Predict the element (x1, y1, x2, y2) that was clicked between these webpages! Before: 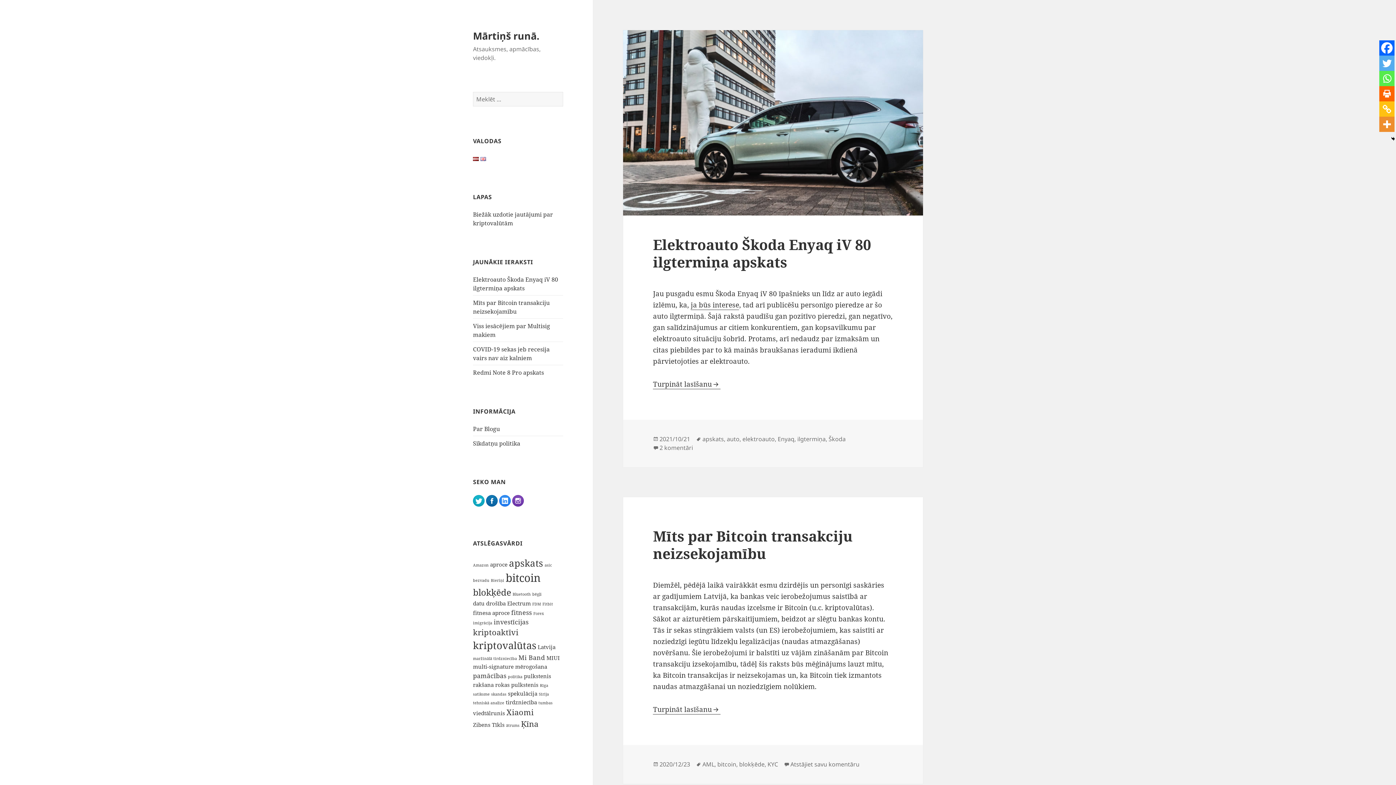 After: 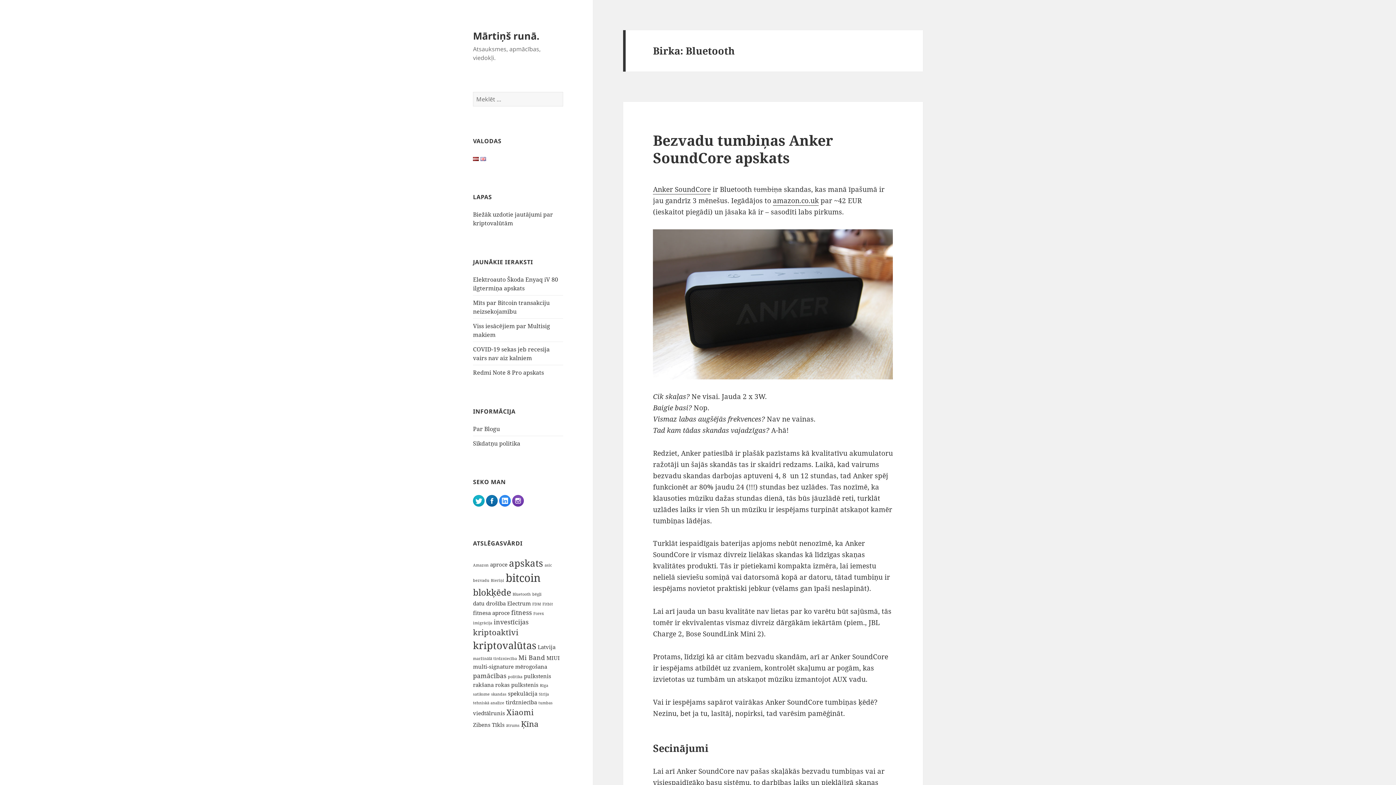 Action: bbox: (512, 591, 530, 597) label: Bluetooth (1 vienums)